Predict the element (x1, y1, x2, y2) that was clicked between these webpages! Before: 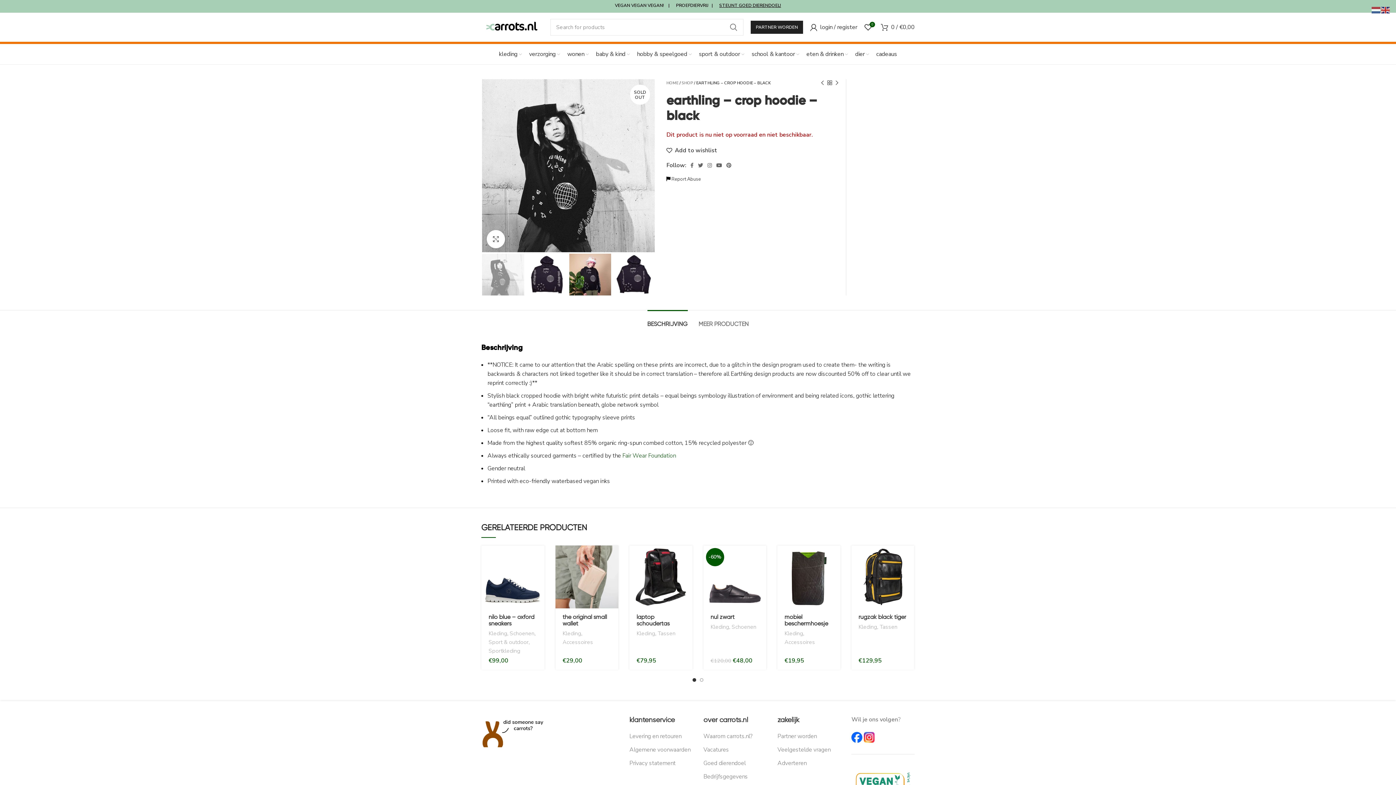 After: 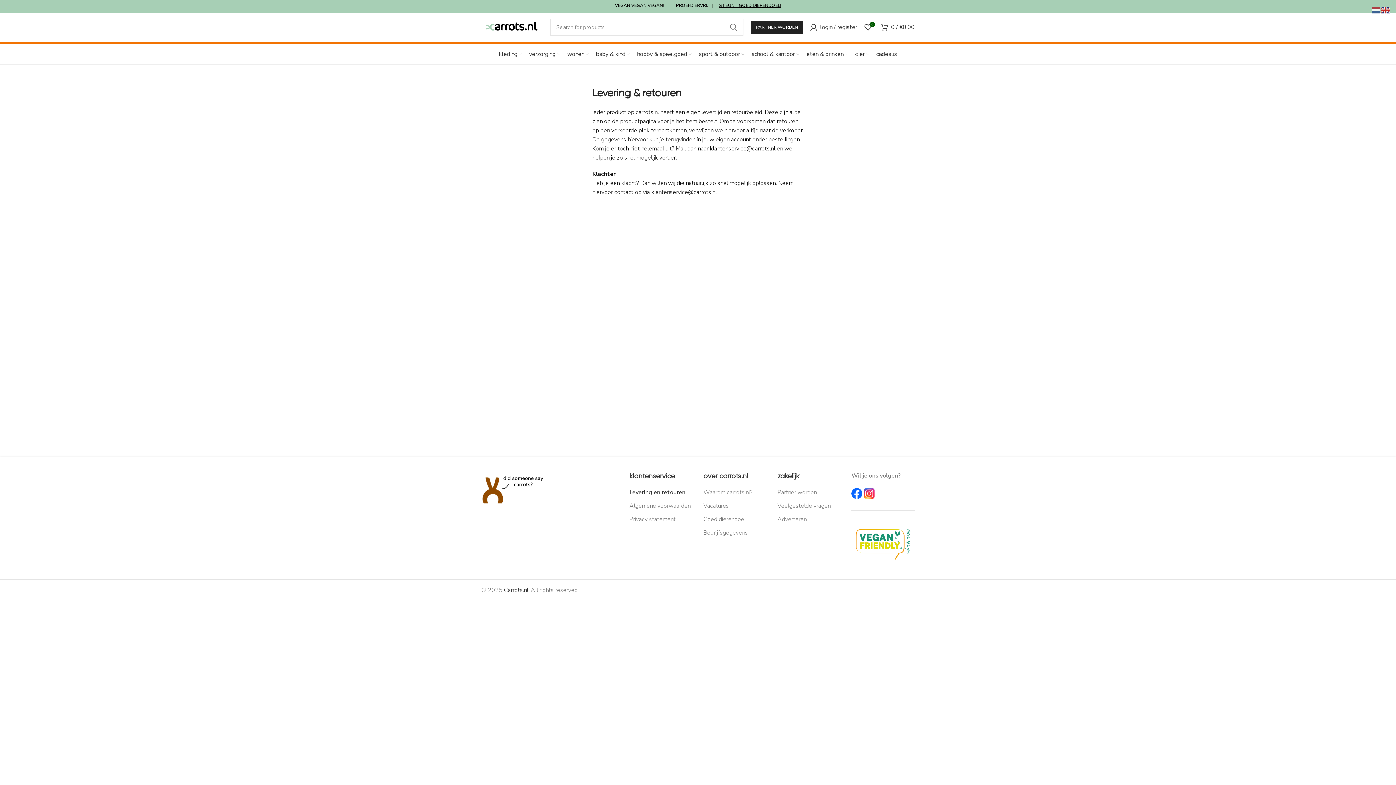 Action: bbox: (629, 732, 682, 740) label: Levering en retouren